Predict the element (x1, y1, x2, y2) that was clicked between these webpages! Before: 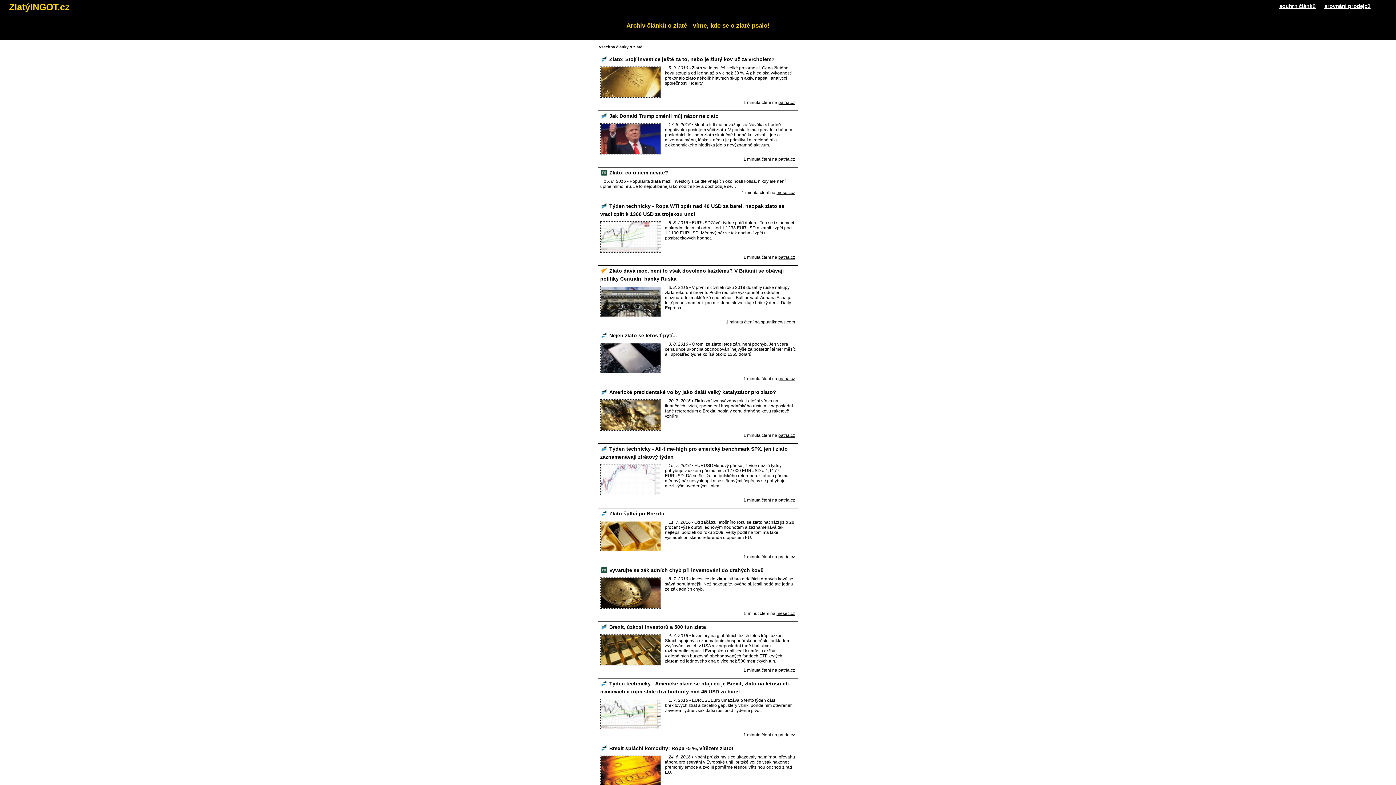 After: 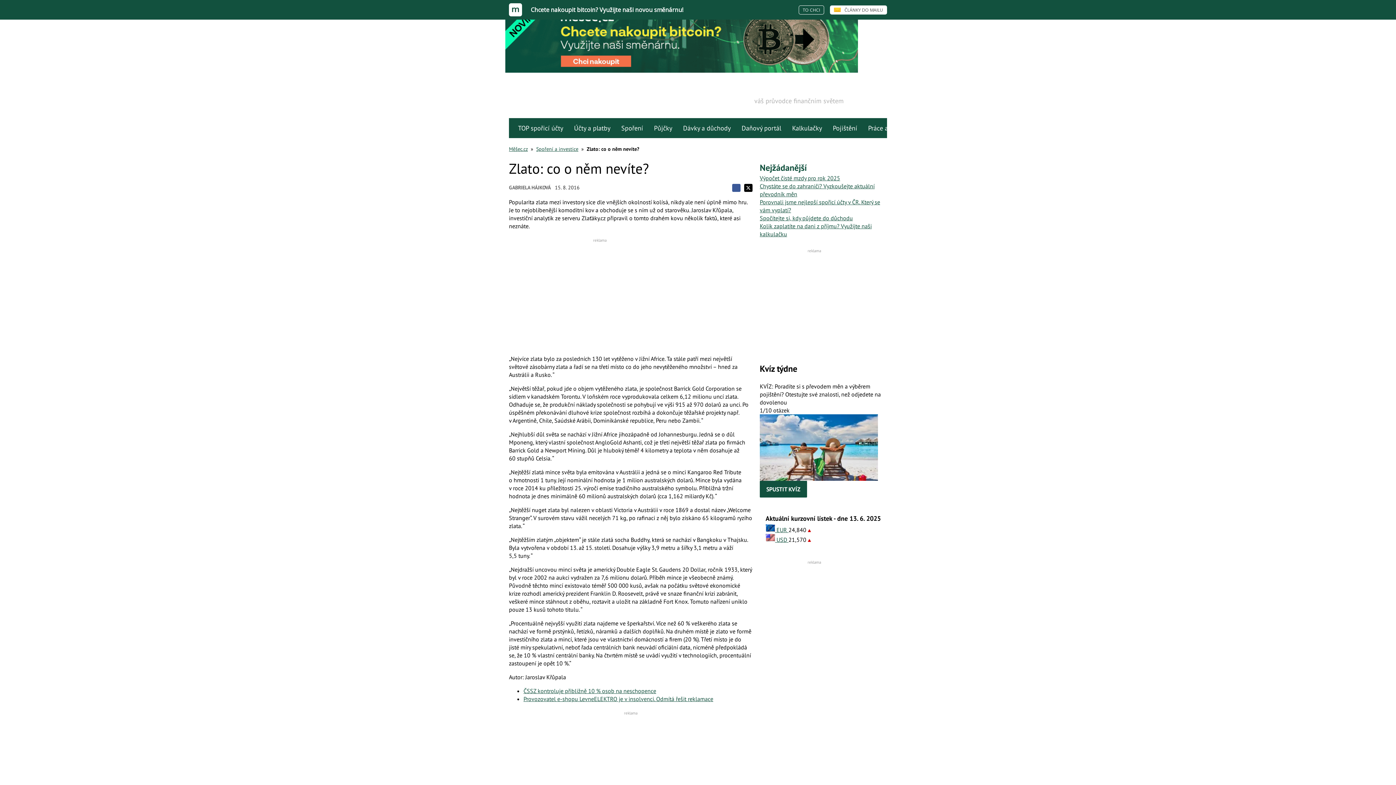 Action: bbox: (776, 190, 795, 195) label: mesec.cz